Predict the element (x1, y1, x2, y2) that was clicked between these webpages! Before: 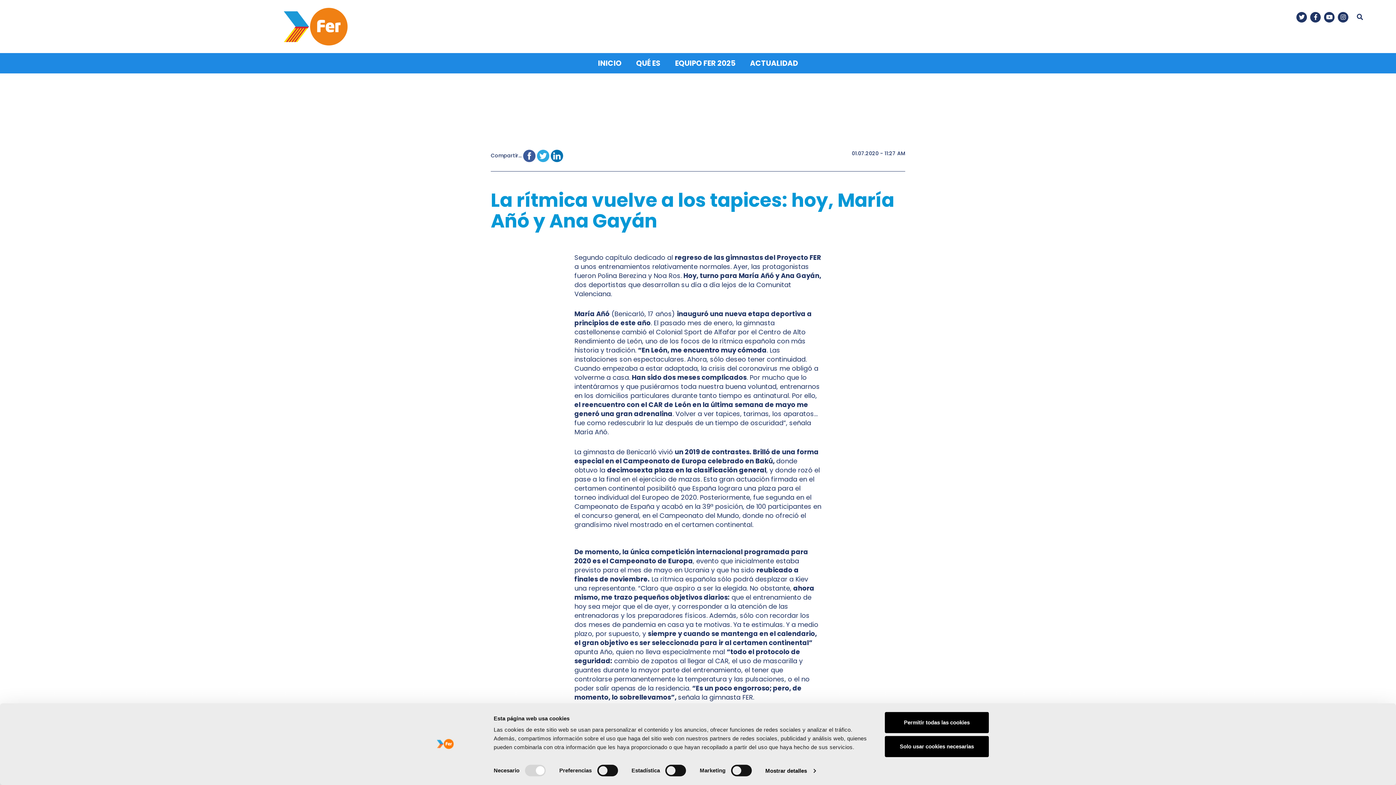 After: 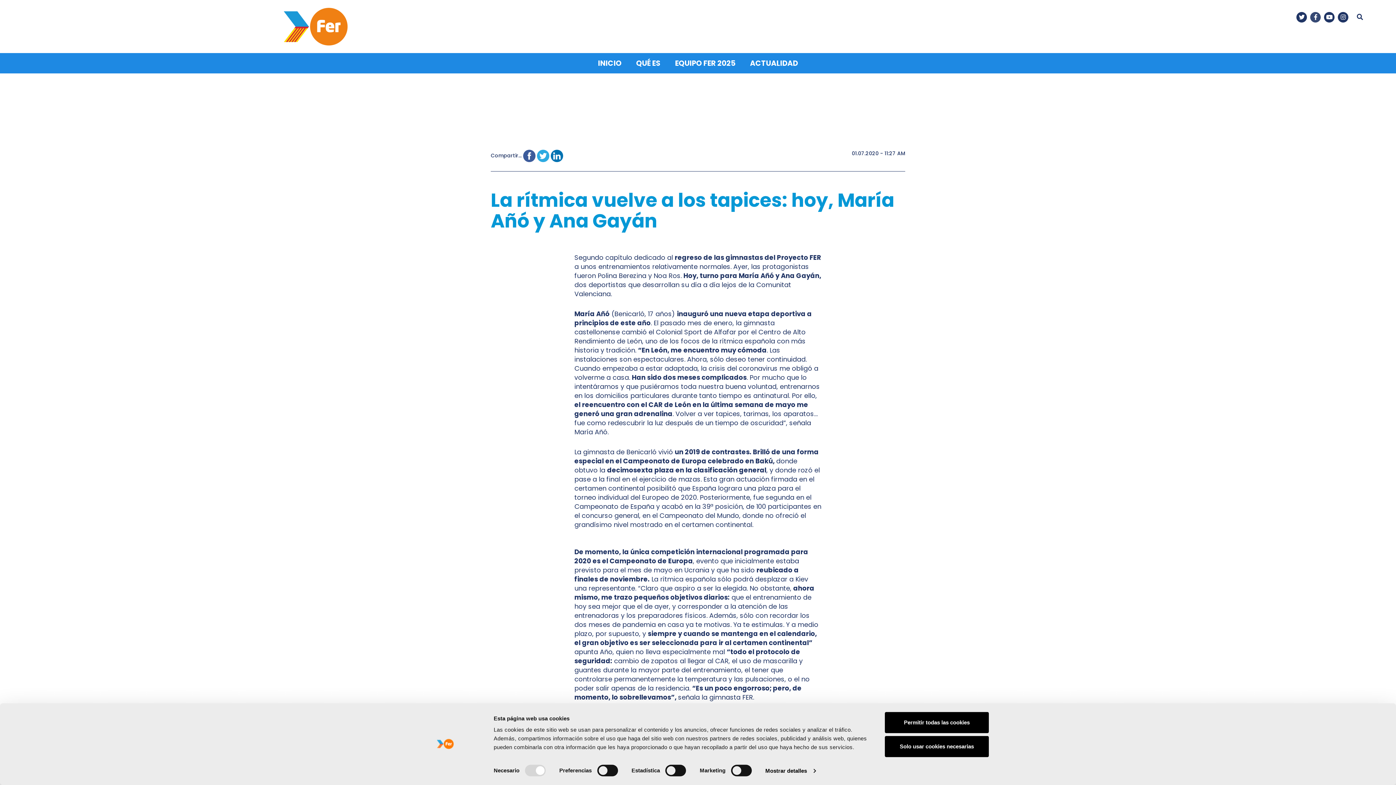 Action: bbox: (1310, 11, 1321, 22) label: Facebook-f